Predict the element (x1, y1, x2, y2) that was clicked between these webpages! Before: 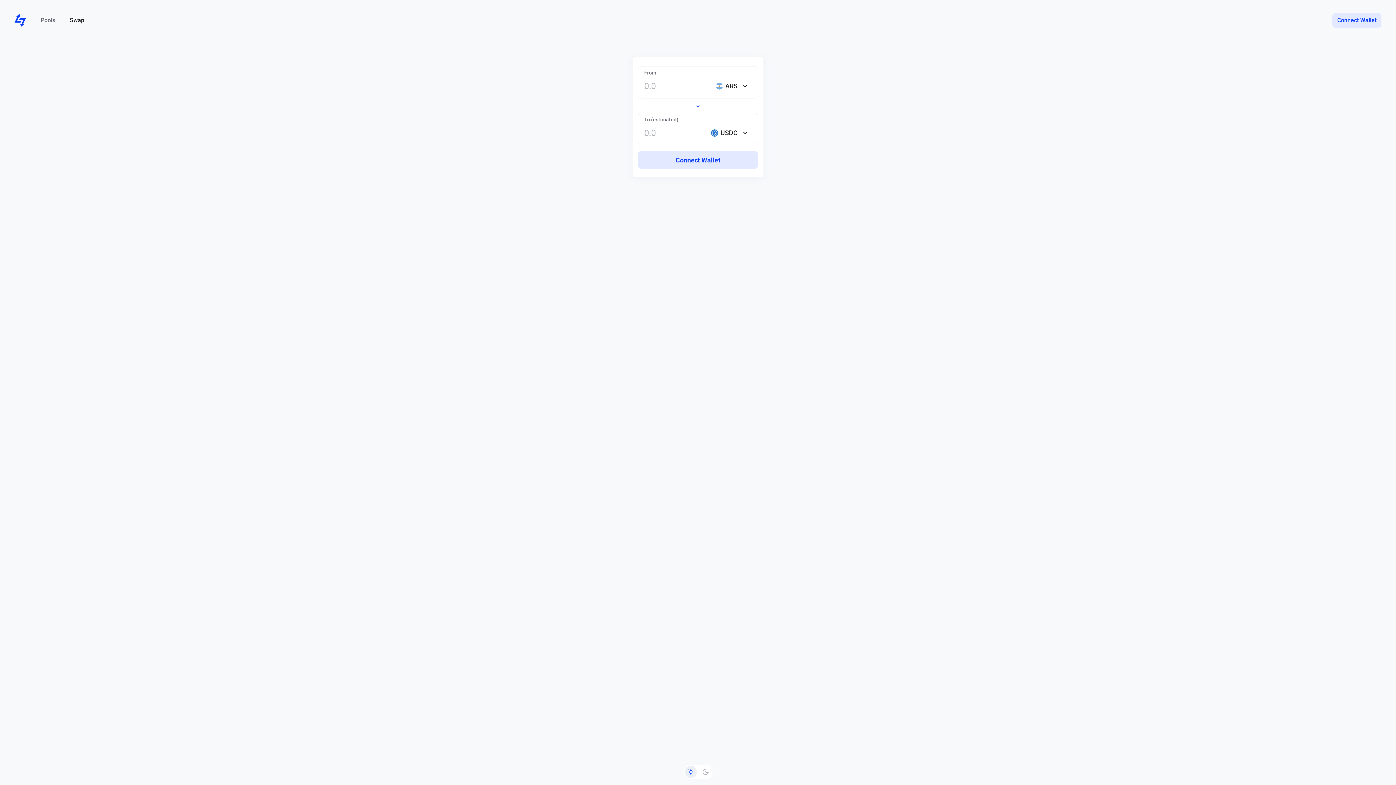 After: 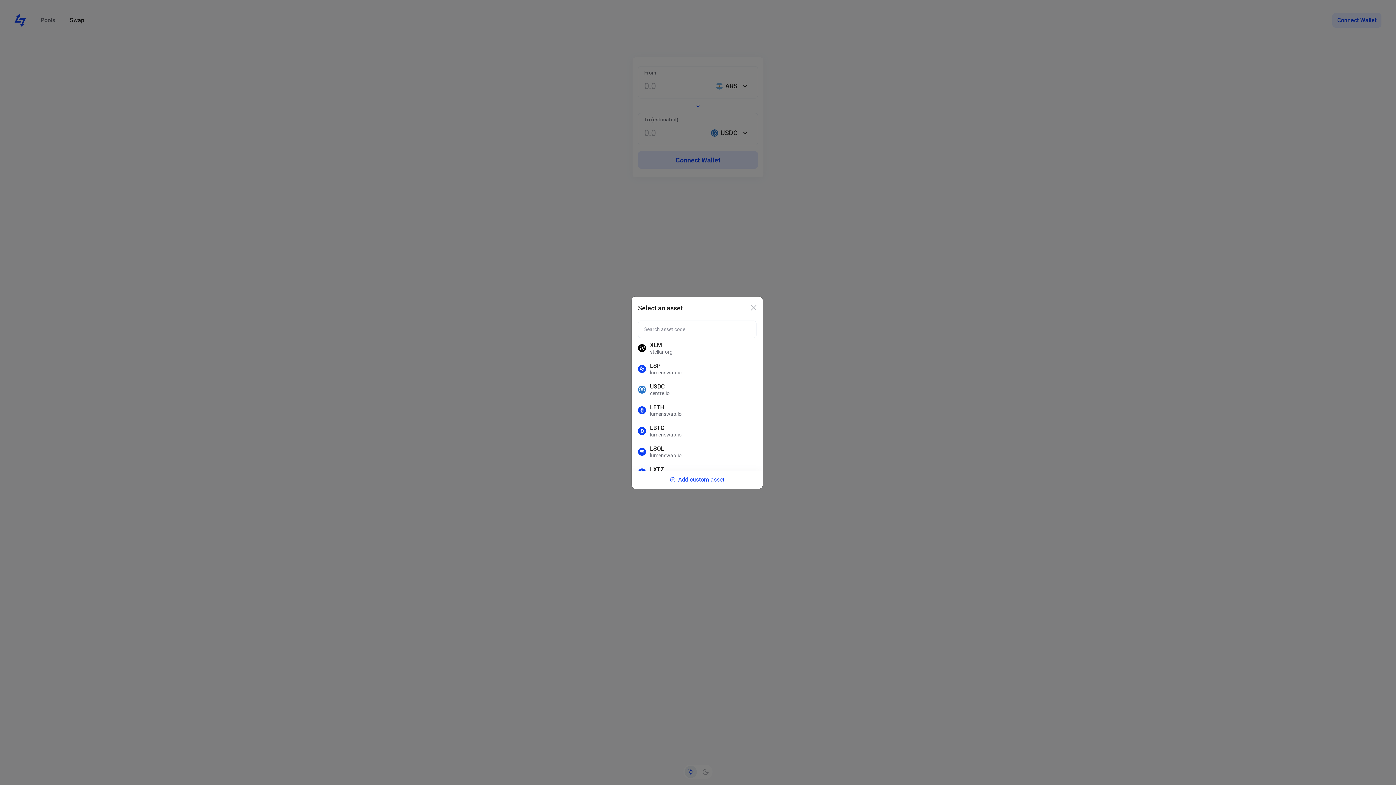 Action: bbox: (708, 127, 750, 138) label: USDC